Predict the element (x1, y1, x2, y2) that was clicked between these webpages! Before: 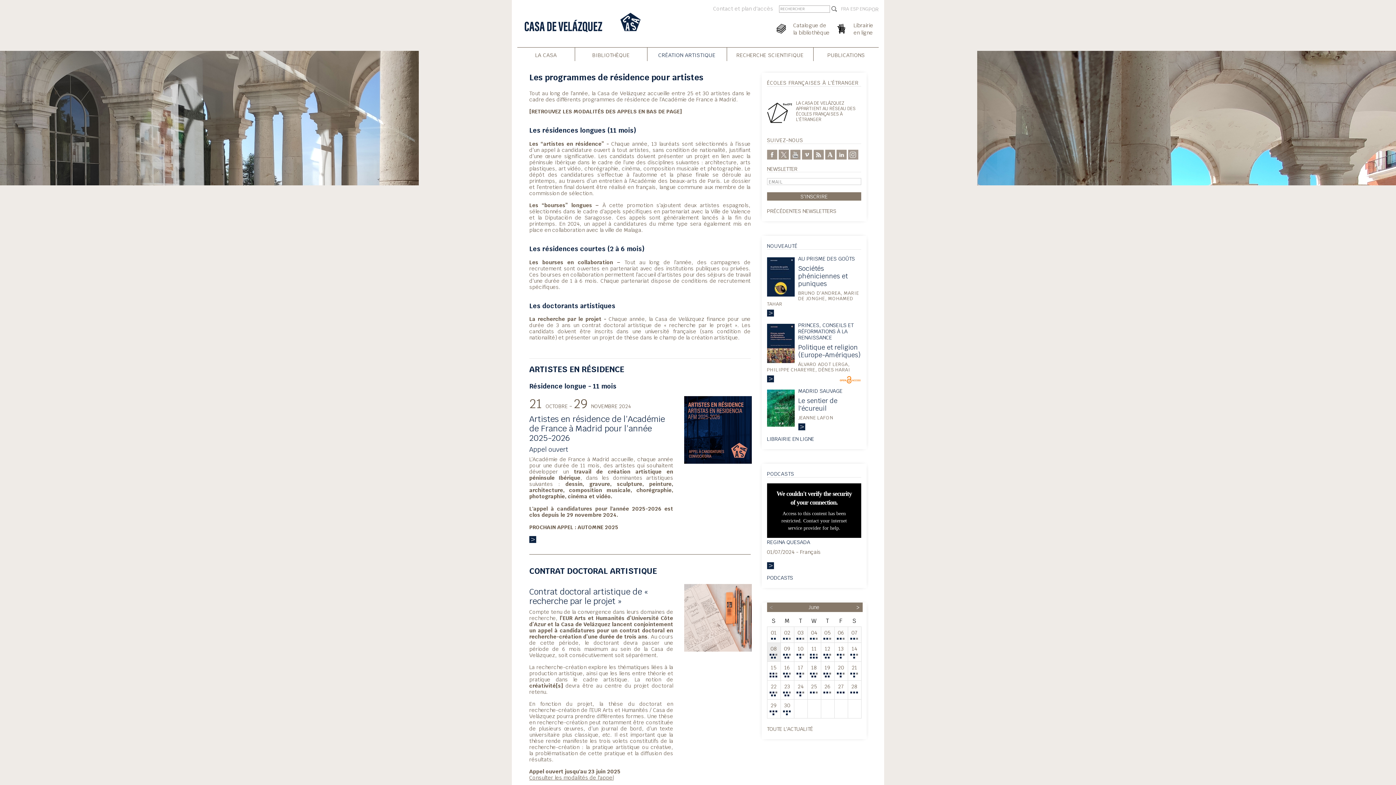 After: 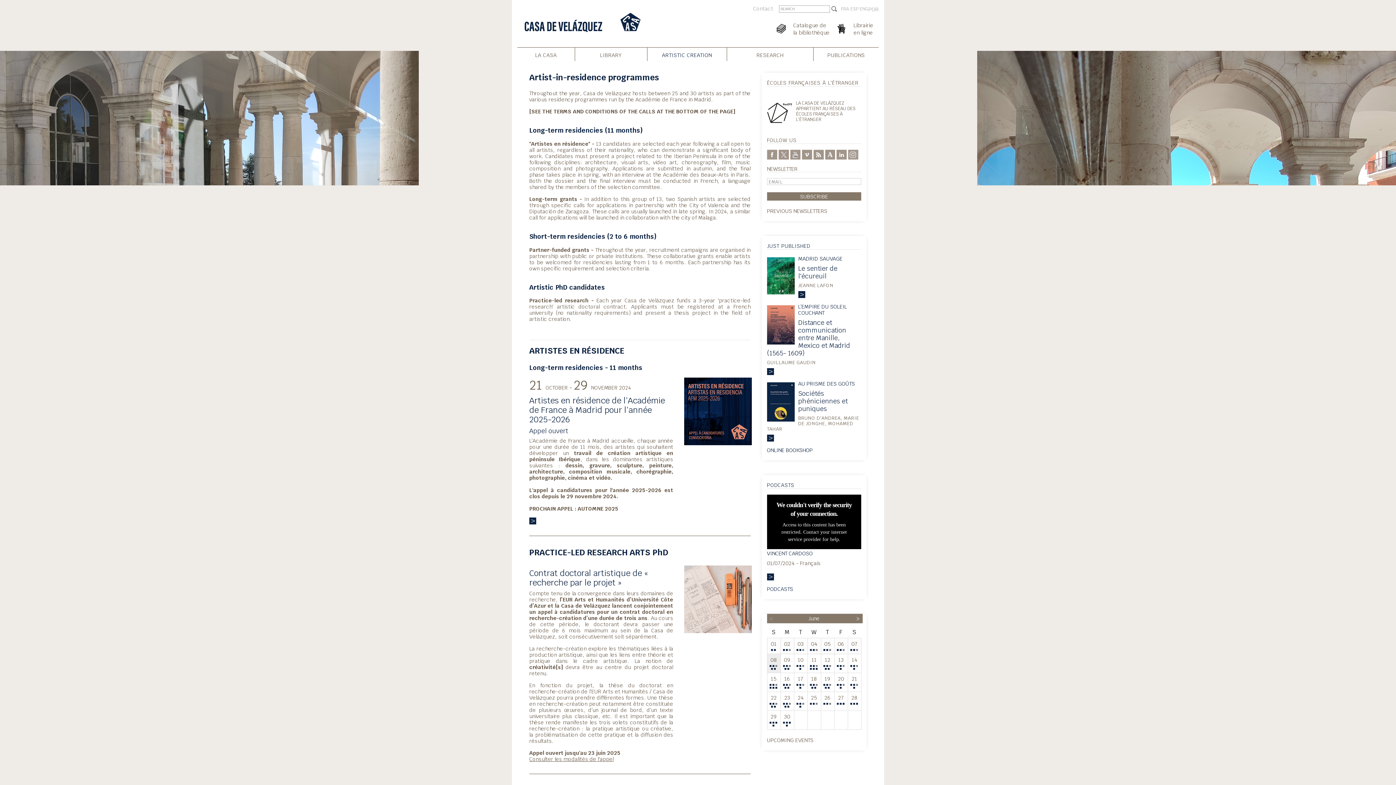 Action: label: ENG bbox: (860, 6, 868, 12)